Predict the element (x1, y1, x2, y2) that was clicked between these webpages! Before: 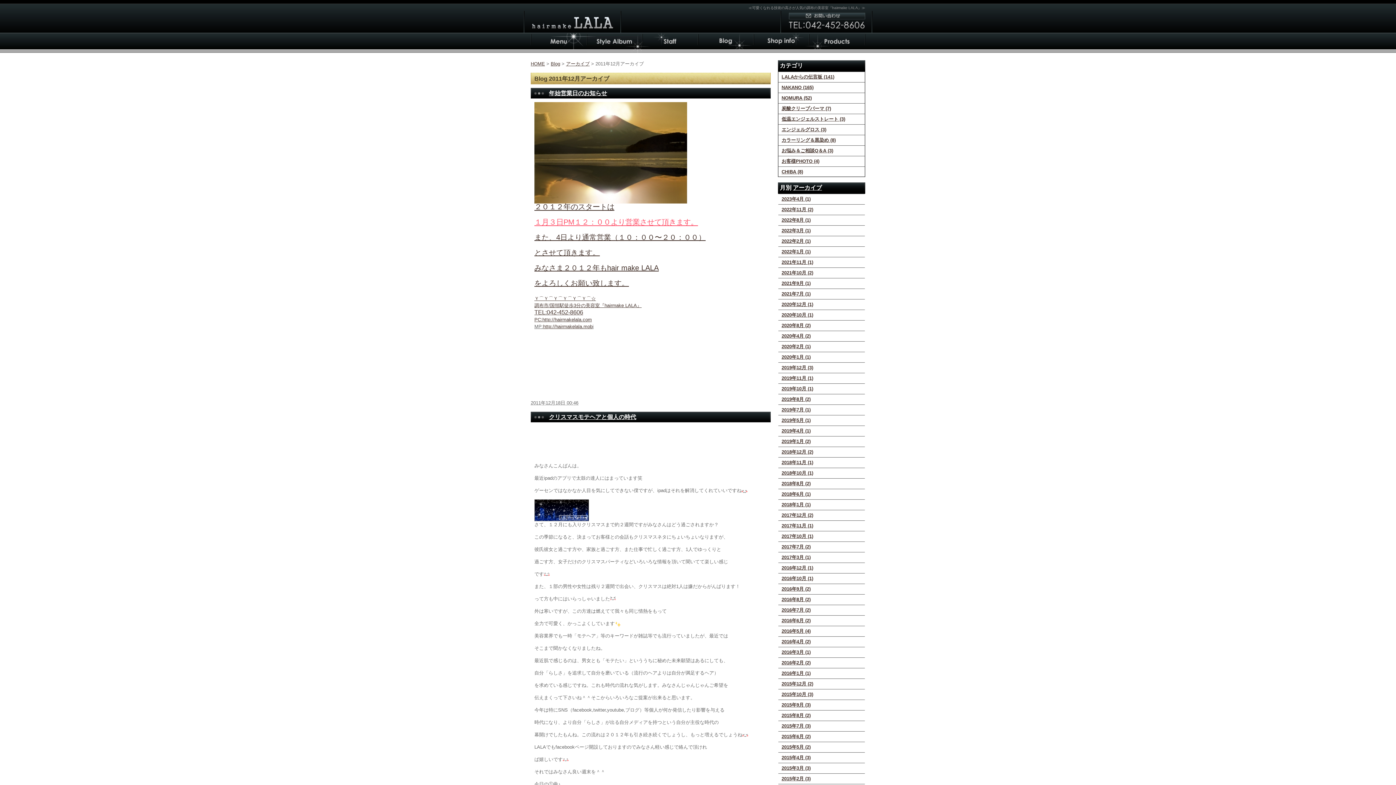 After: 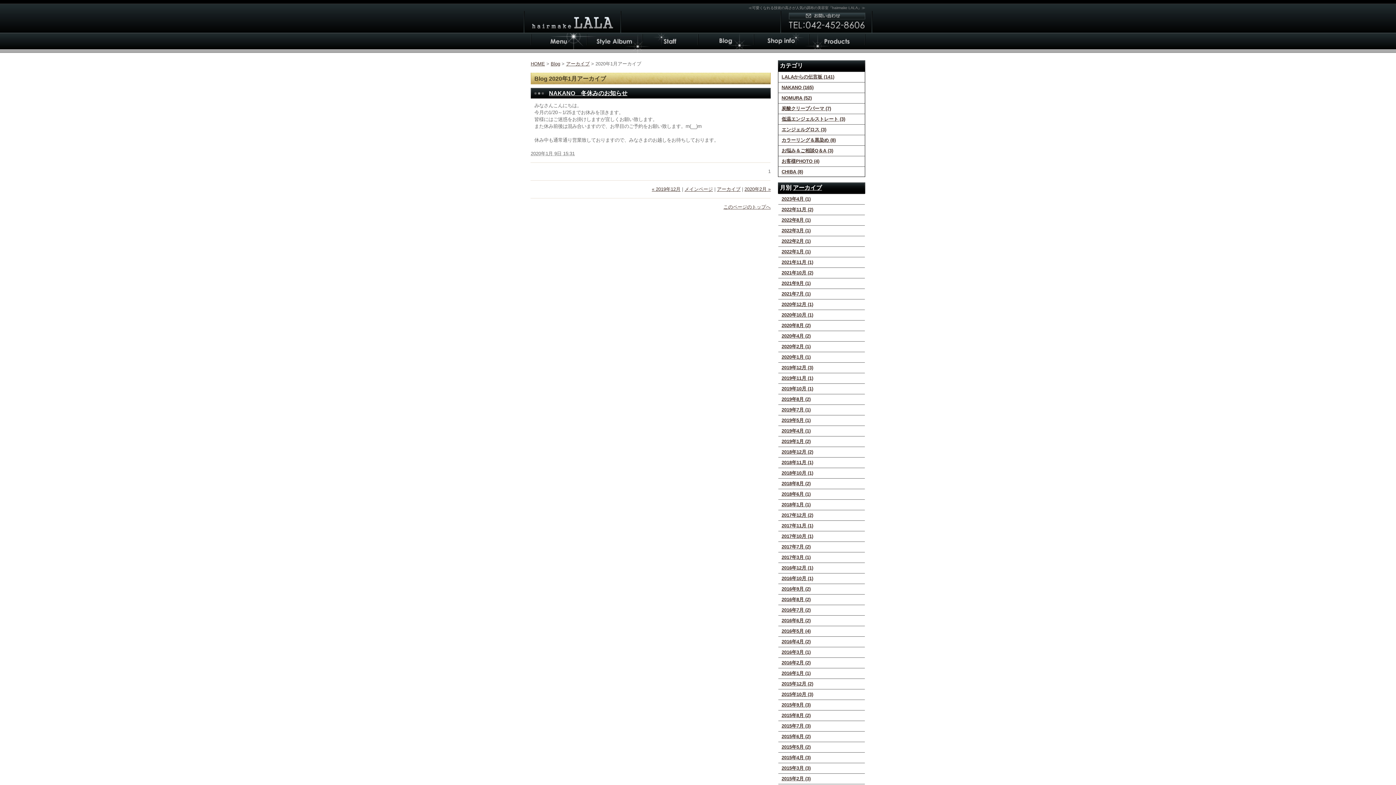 Action: label: 2020年1月 (1) bbox: (781, 354, 810, 360)